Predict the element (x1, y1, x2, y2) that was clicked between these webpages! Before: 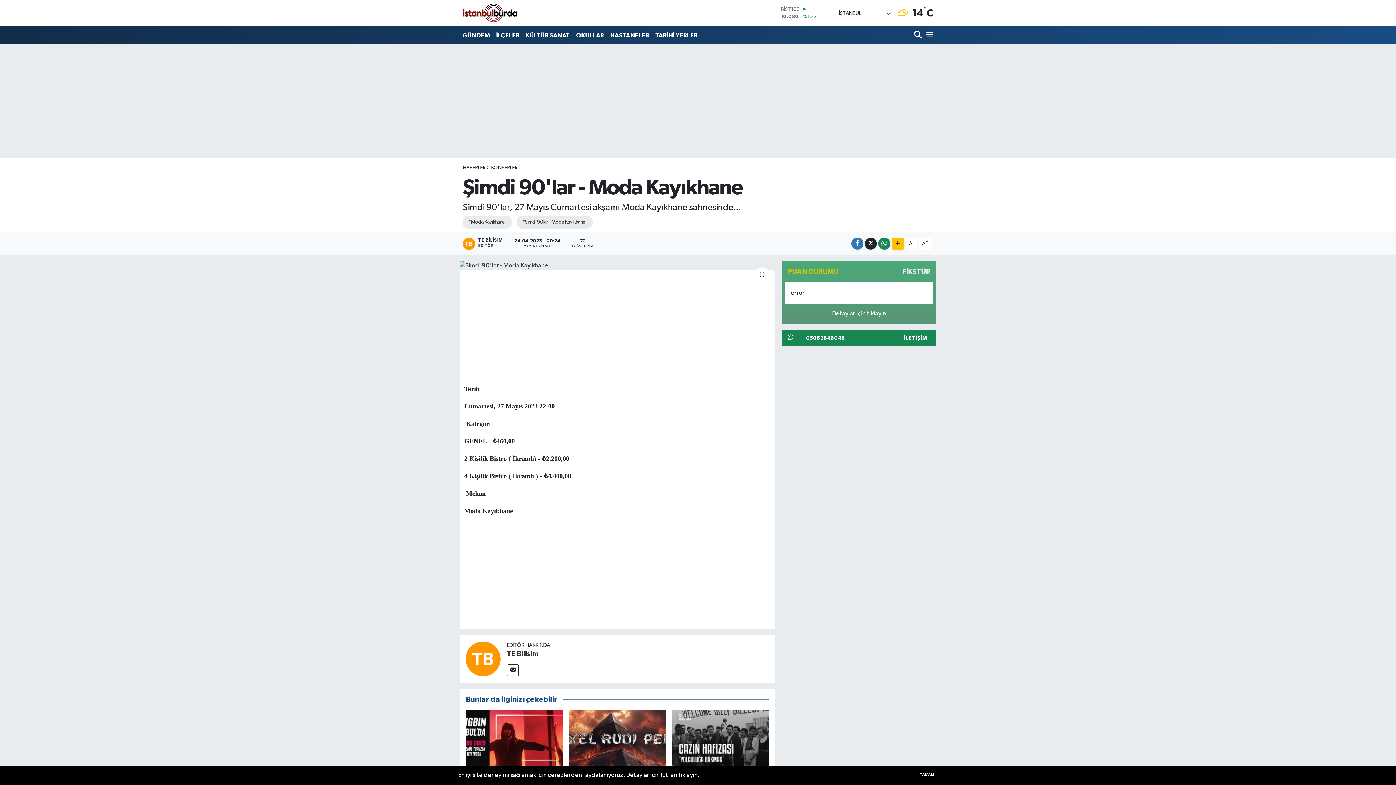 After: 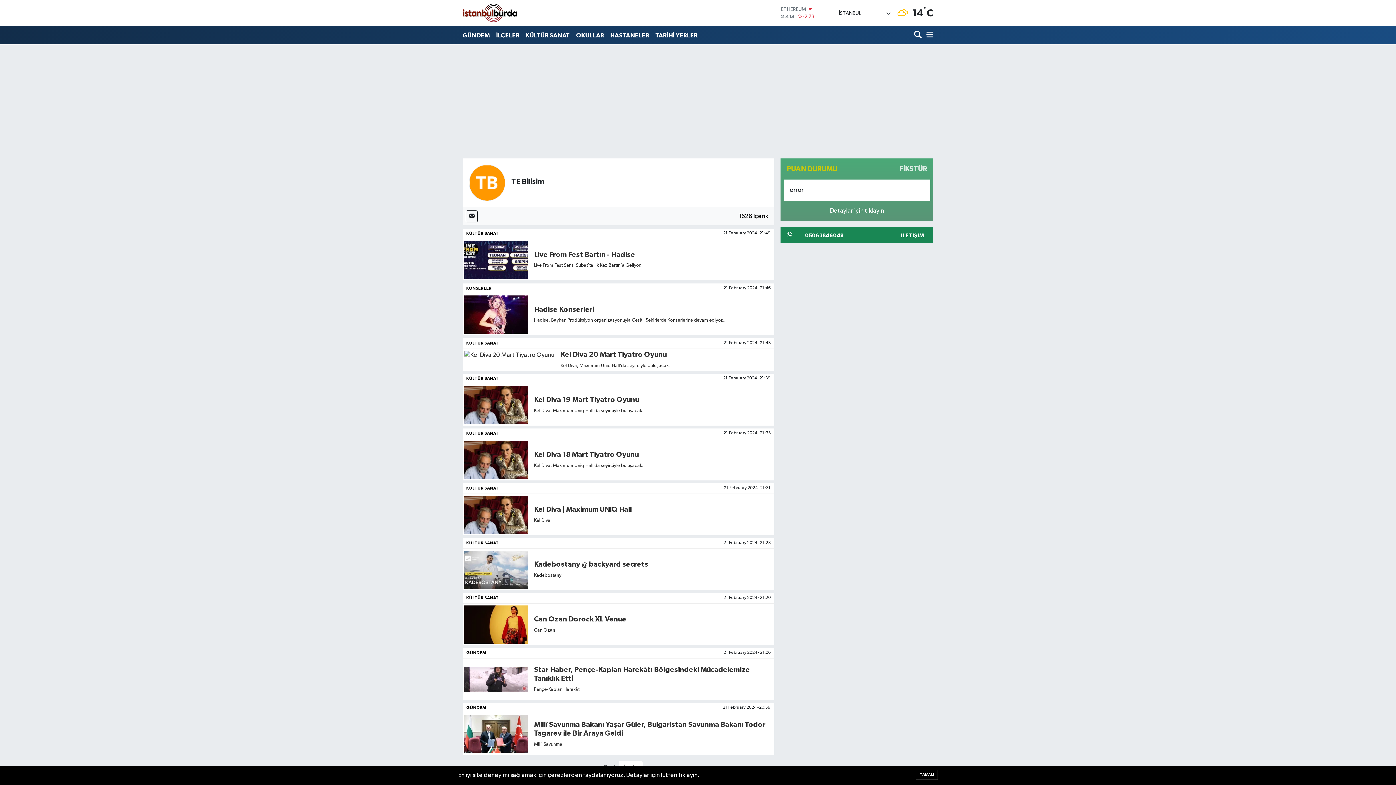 Action: bbox: (465, 655, 500, 662)